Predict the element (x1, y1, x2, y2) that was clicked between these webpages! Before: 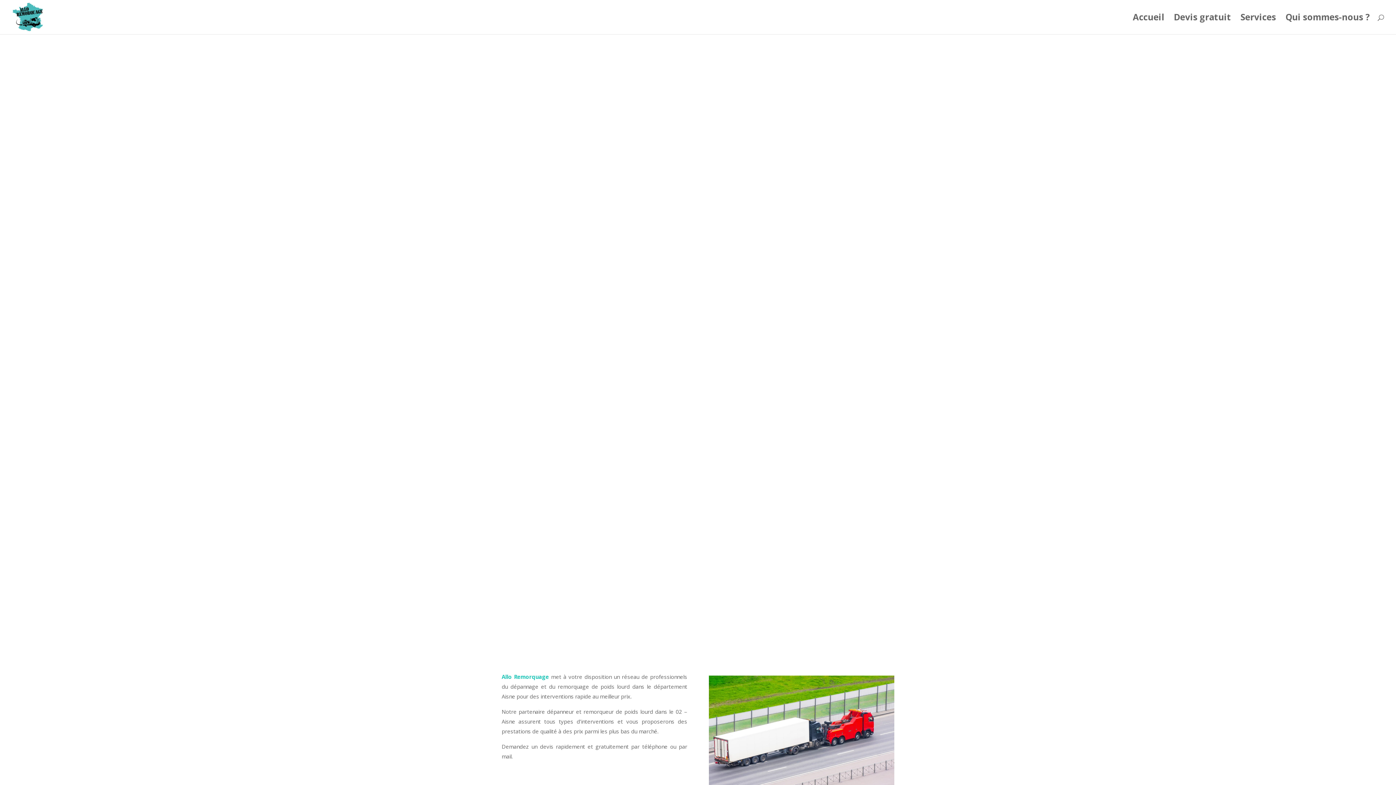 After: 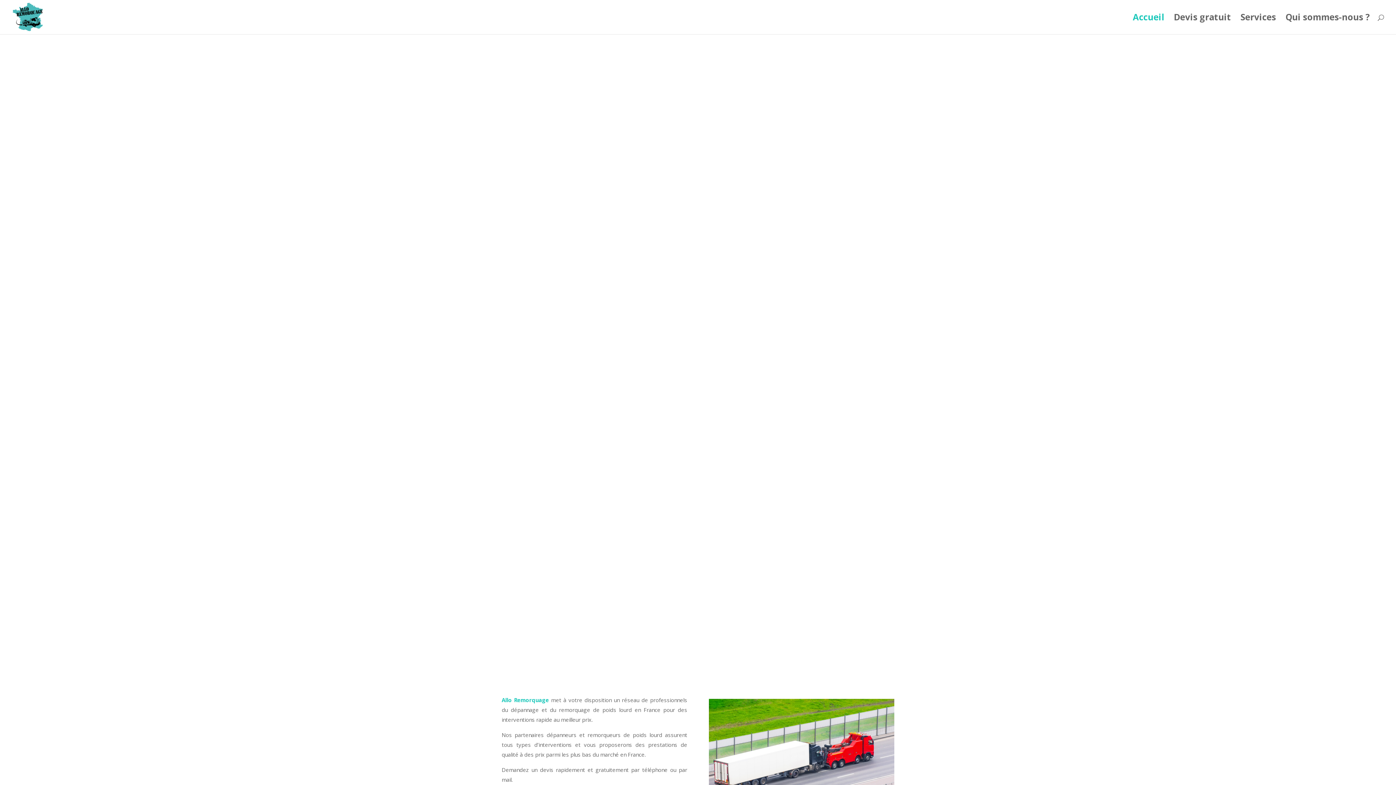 Action: bbox: (12, 13, 43, 19)